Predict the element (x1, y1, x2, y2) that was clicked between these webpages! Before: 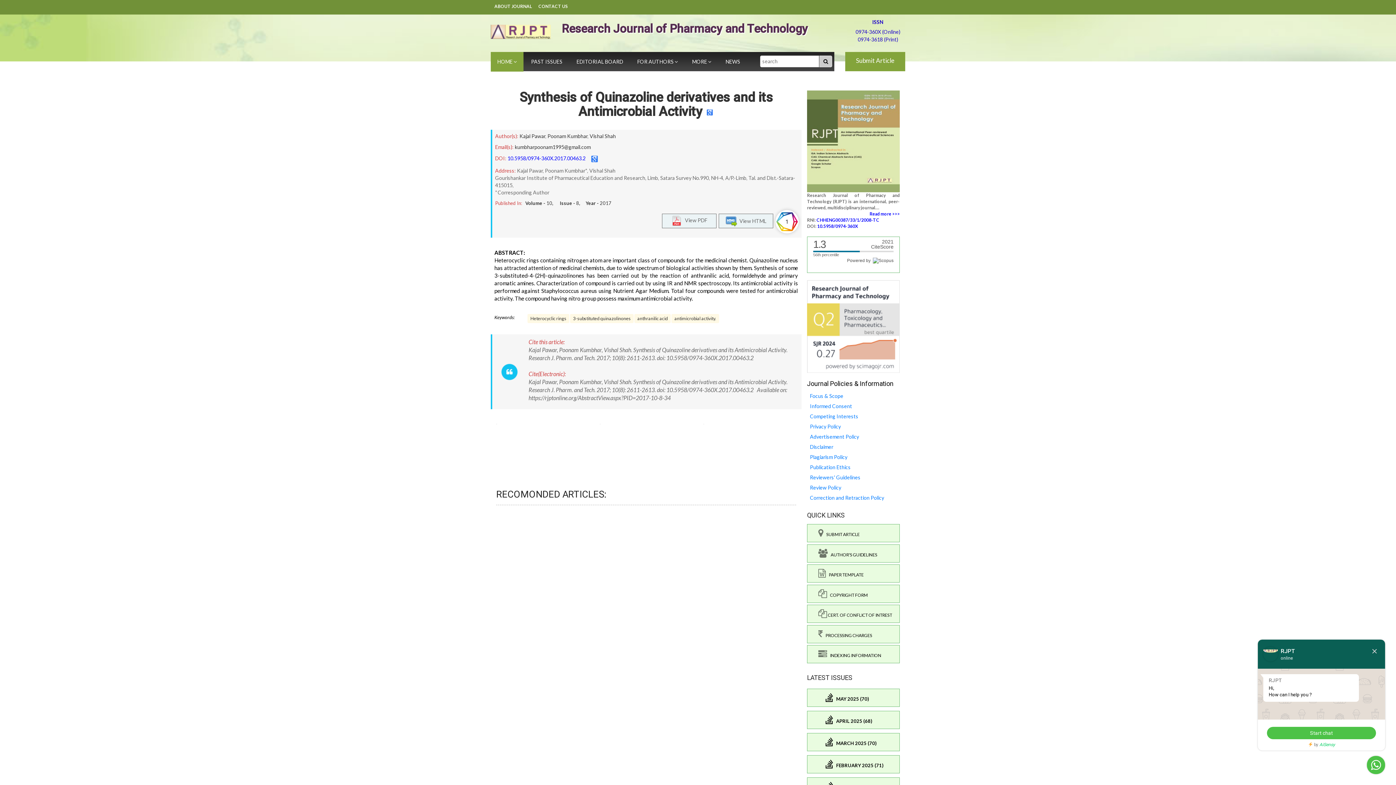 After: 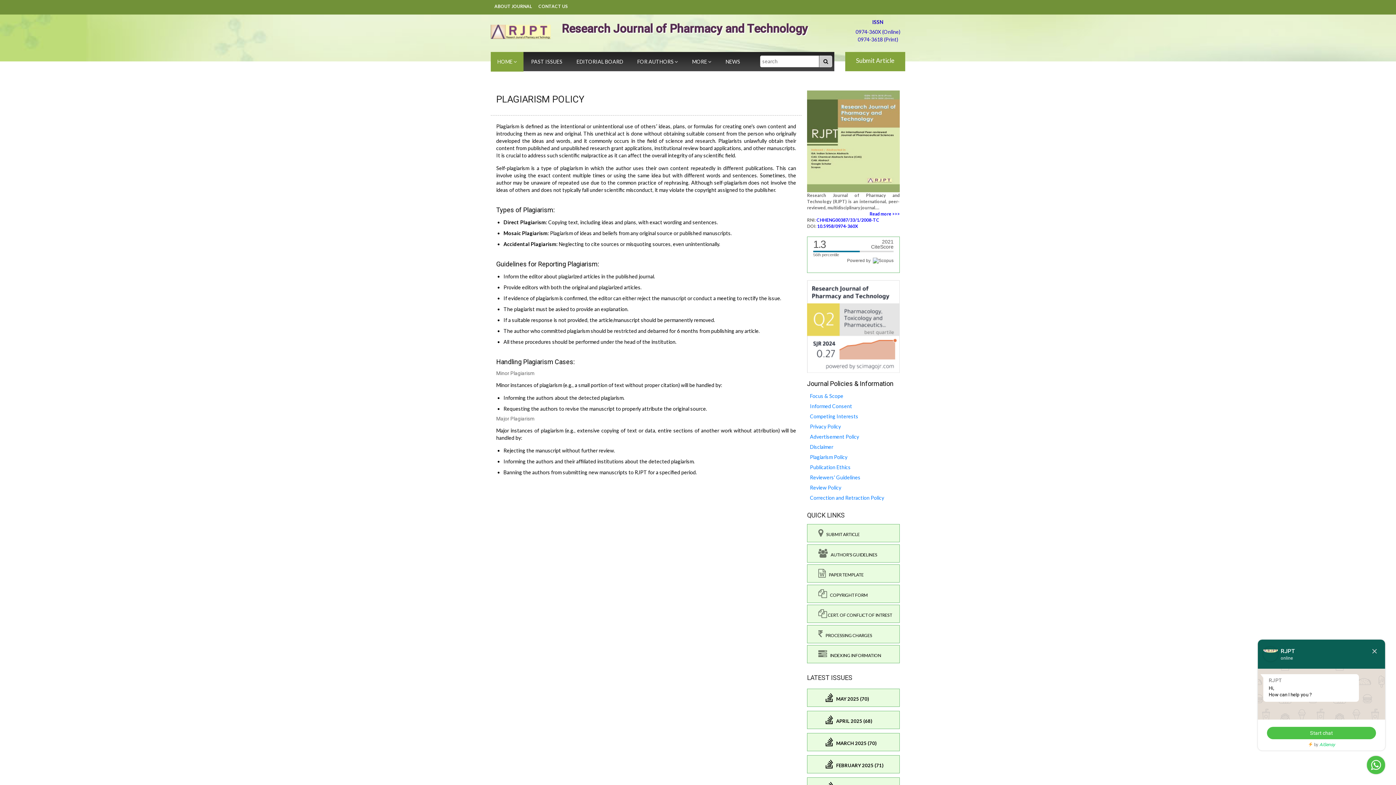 Action: bbox: (810, 454, 847, 460) label: Plagiarism Policy